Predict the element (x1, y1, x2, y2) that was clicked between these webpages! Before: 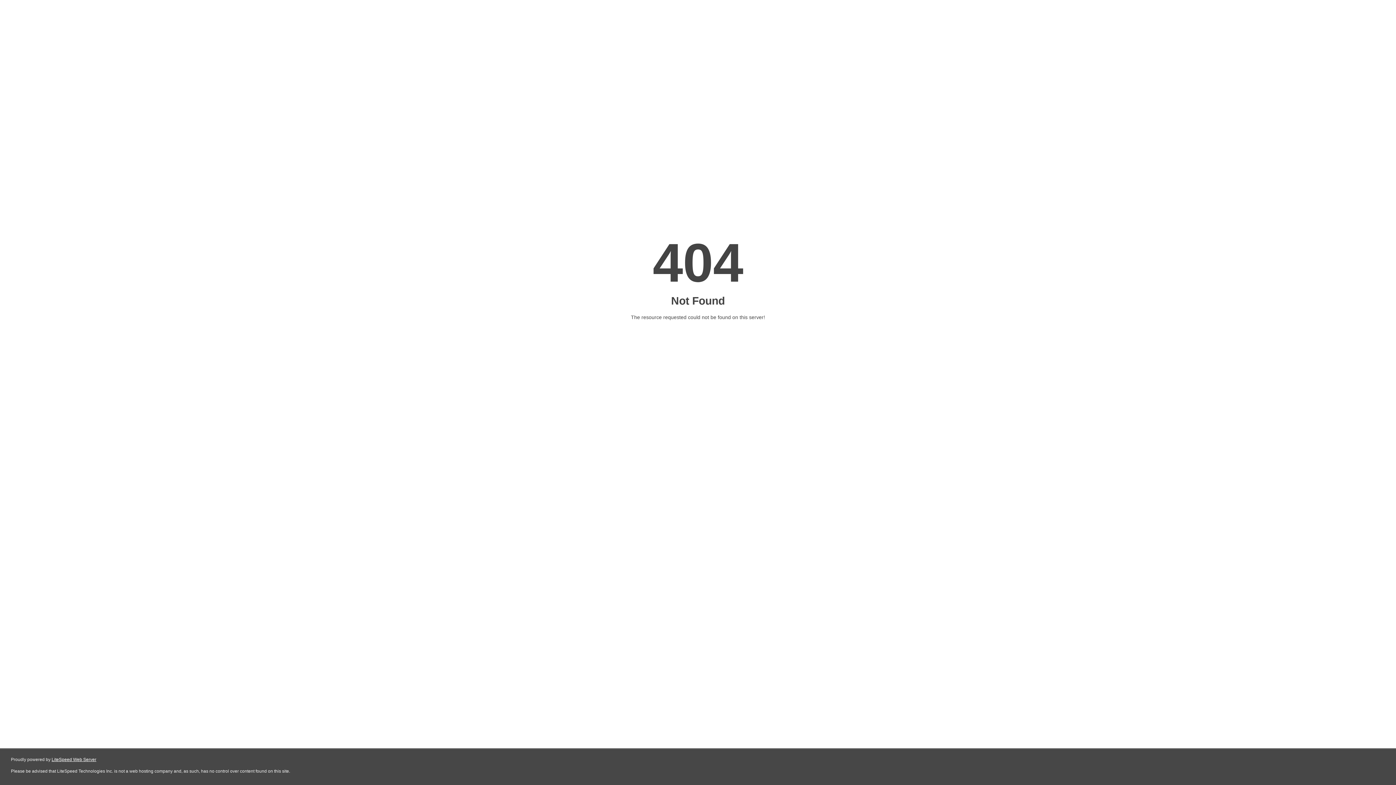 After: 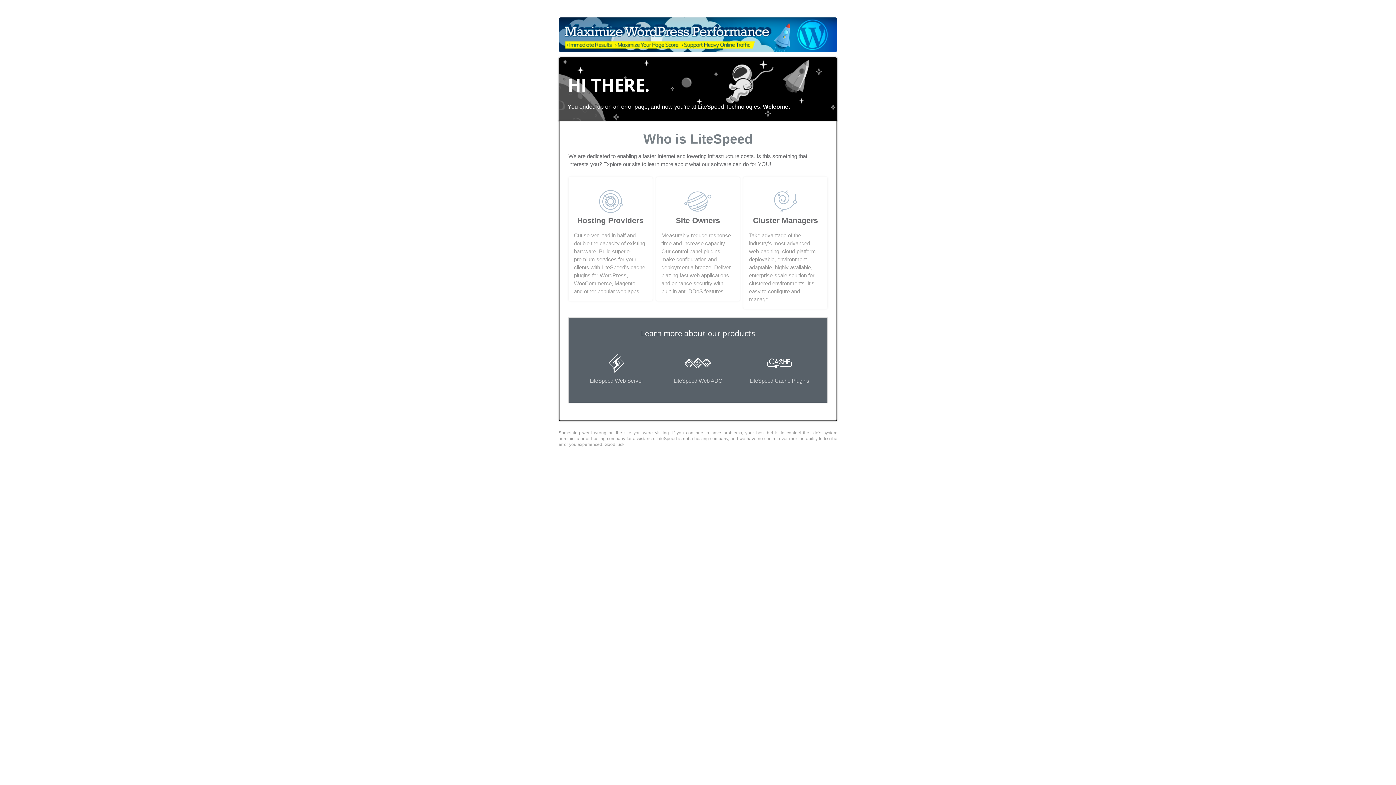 Action: bbox: (51, 757, 96, 762) label: LiteSpeed Web Server